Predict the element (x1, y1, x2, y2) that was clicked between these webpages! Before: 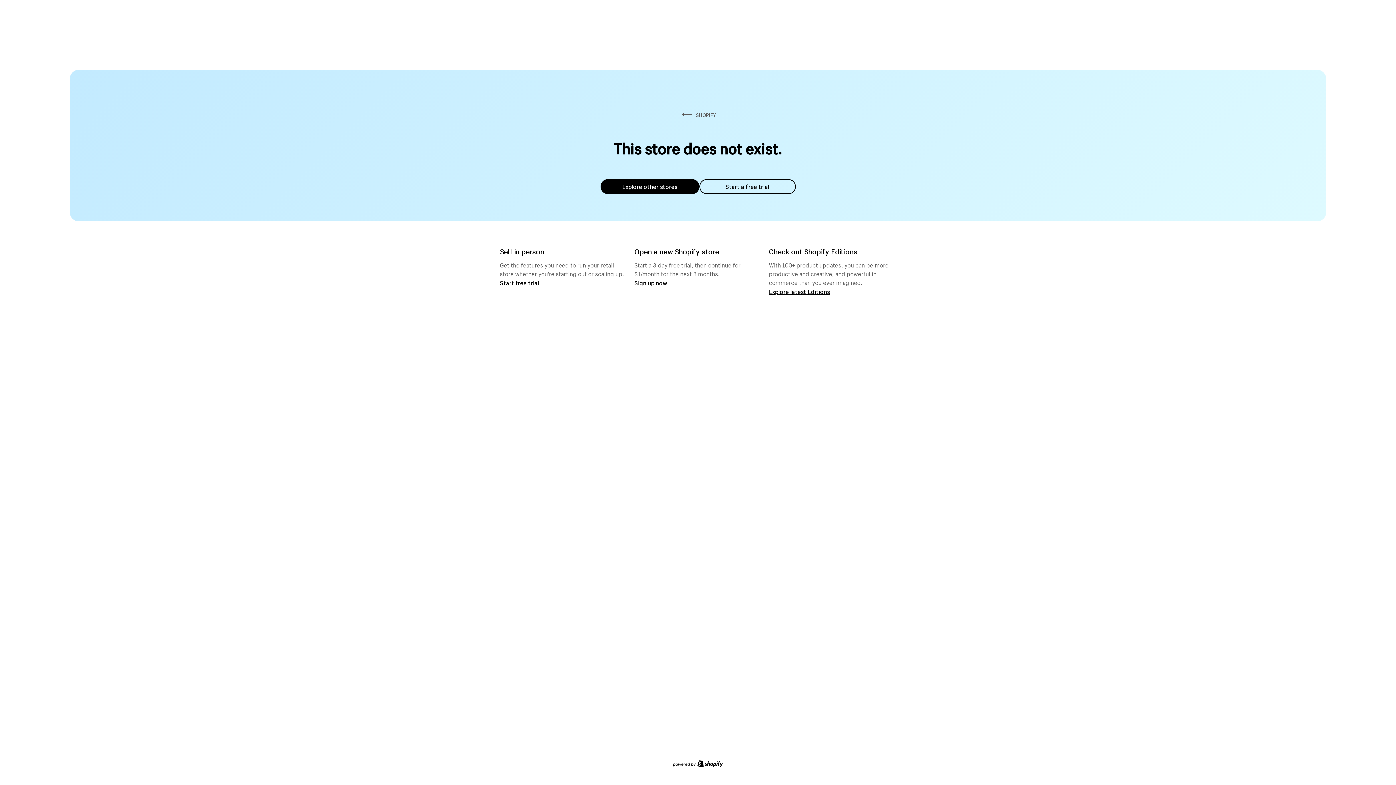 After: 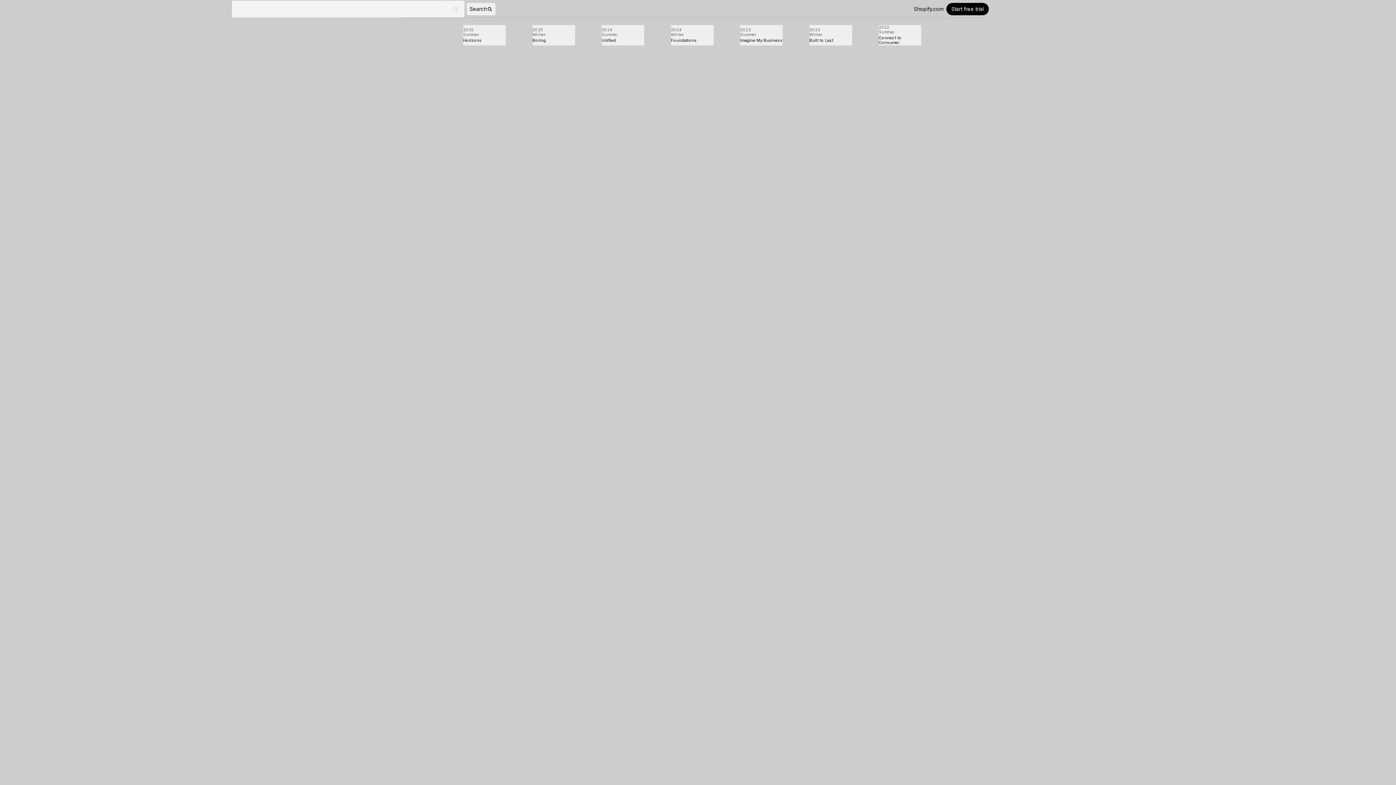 Action: bbox: (769, 287, 830, 295) label: Explore latest Editions